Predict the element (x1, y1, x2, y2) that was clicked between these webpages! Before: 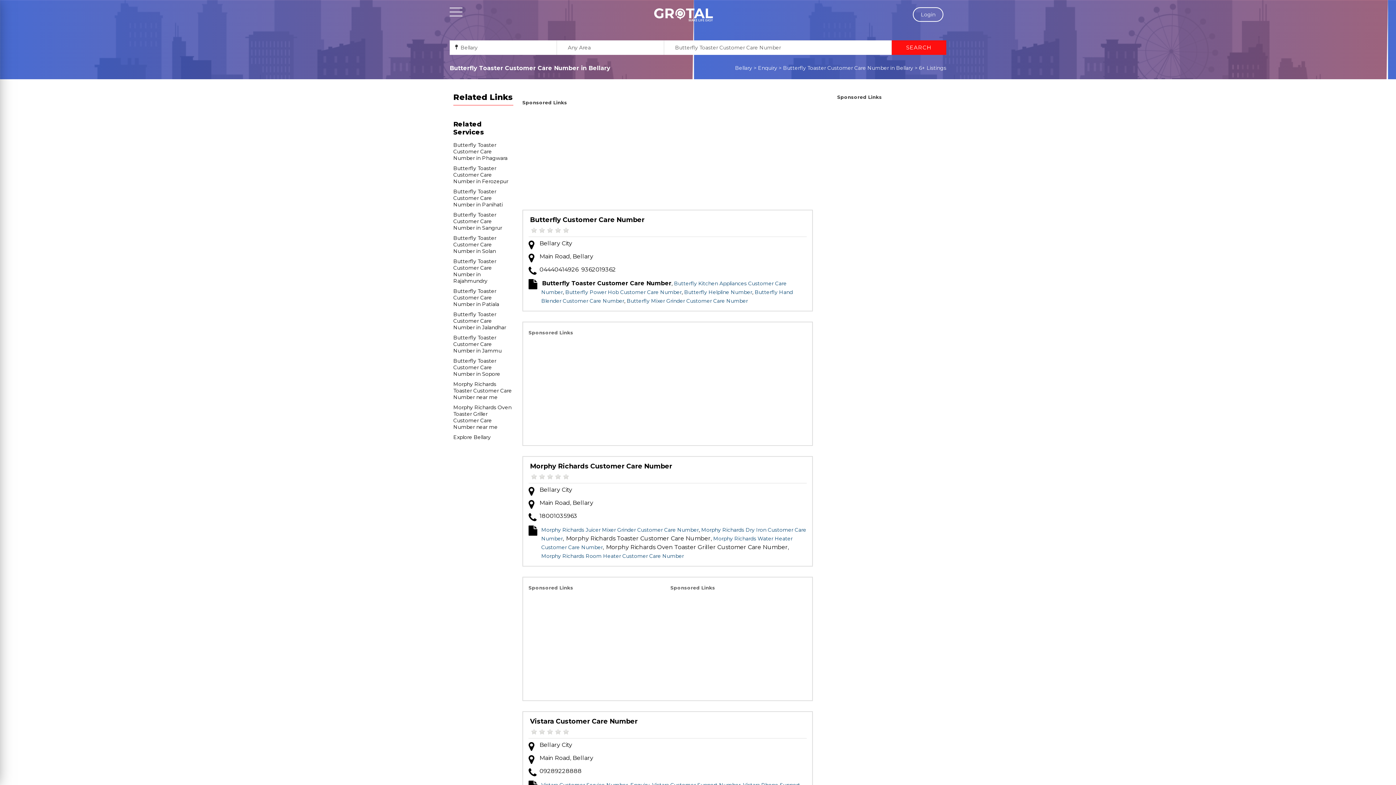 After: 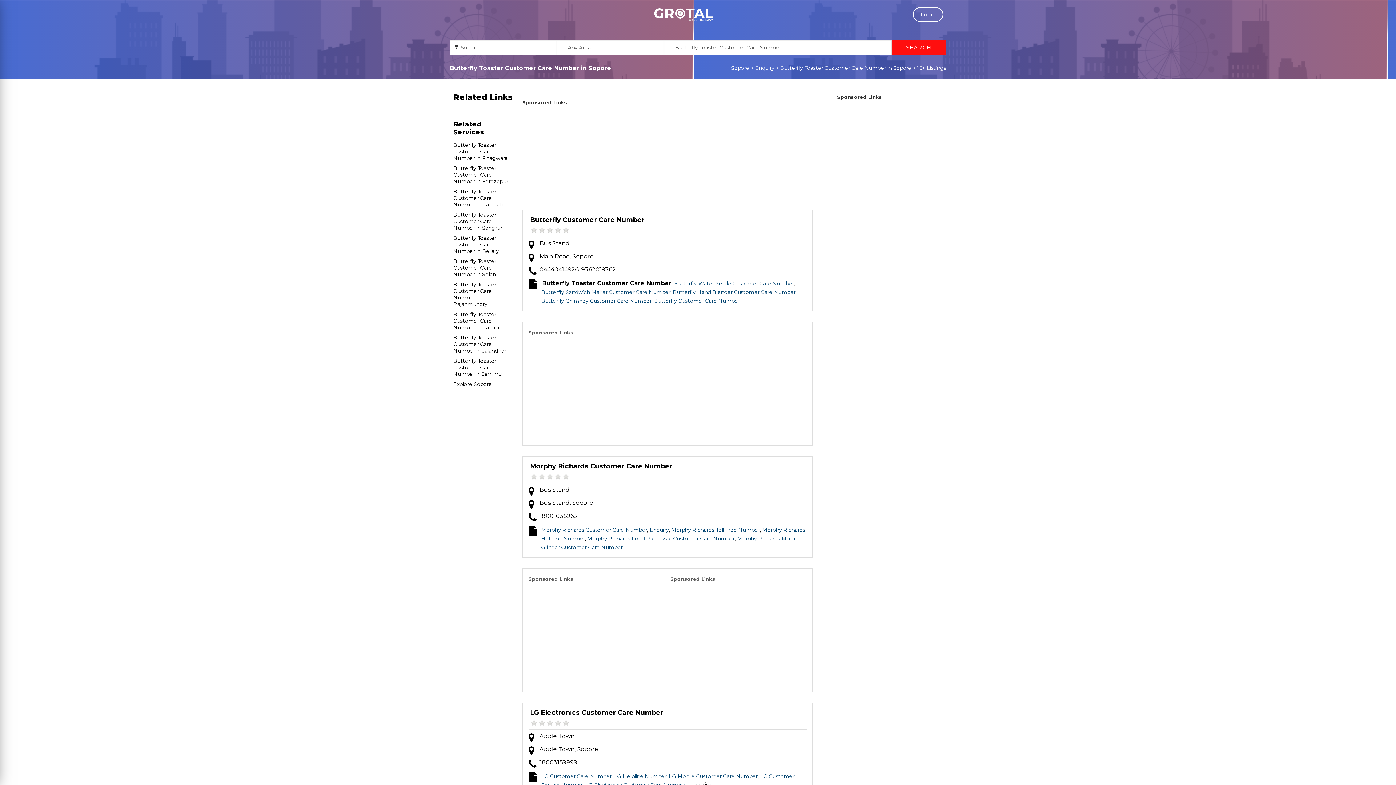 Action: bbox: (453, 357, 500, 377) label: Butterfly Toaster Customer Care Number in Sopore